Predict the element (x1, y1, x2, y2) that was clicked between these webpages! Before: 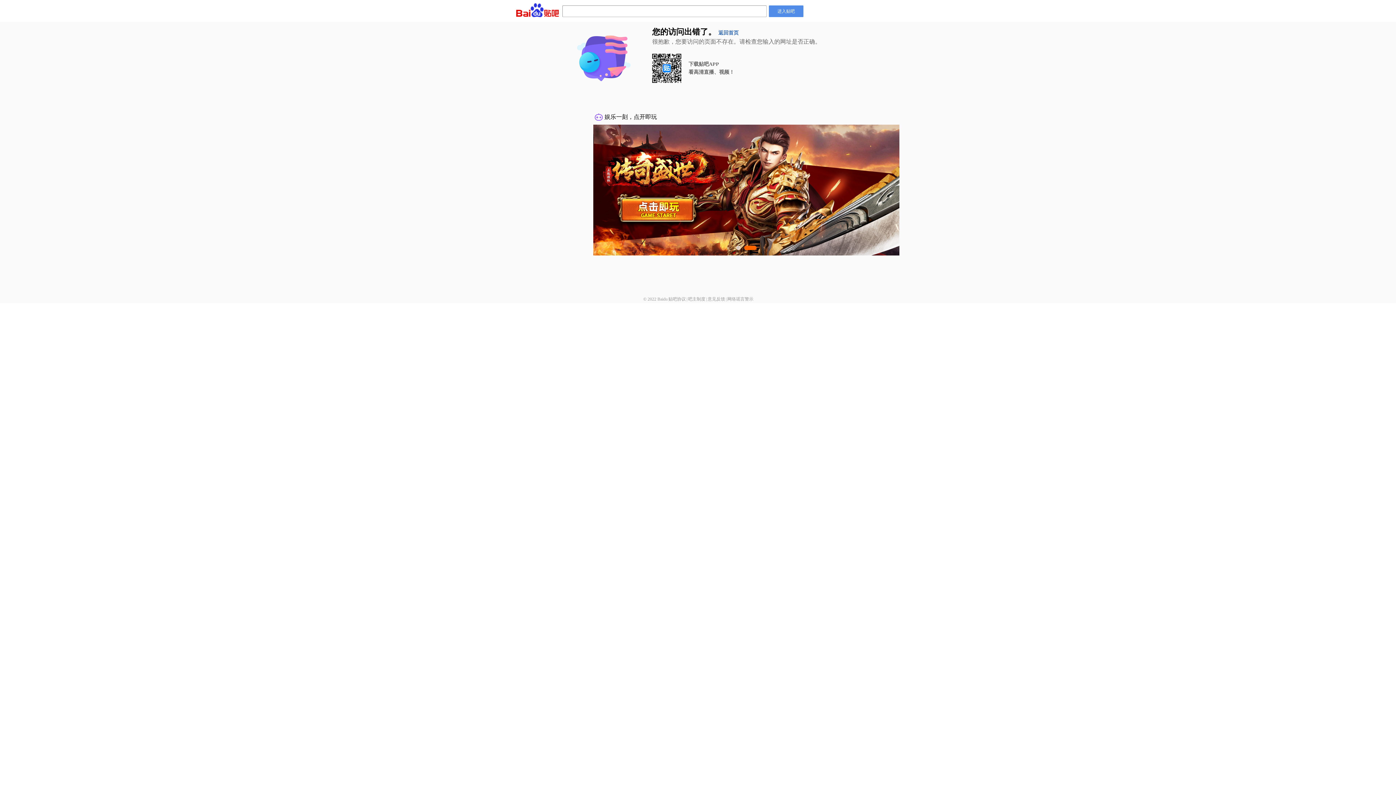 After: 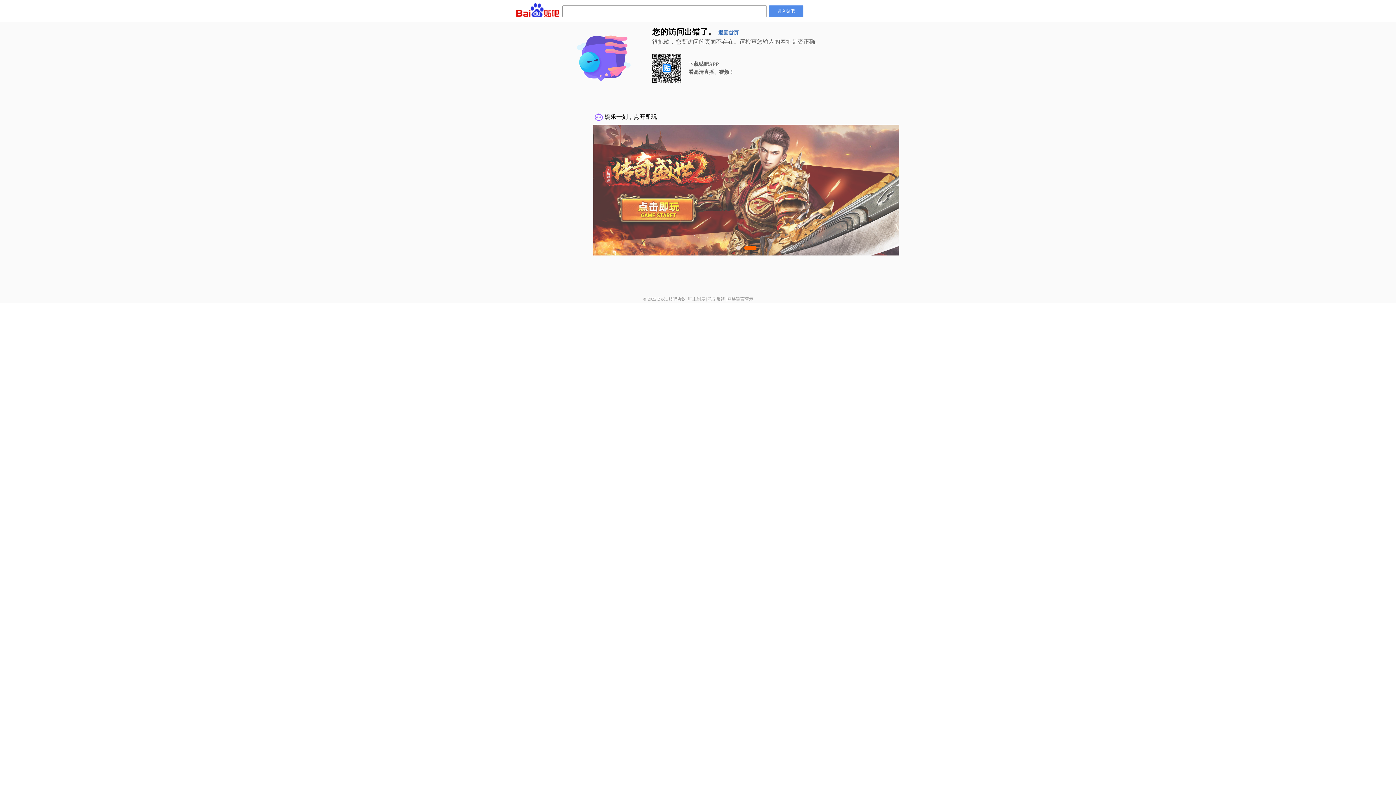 Action: bbox: (688, 296, 705, 301) label: 吧主制度